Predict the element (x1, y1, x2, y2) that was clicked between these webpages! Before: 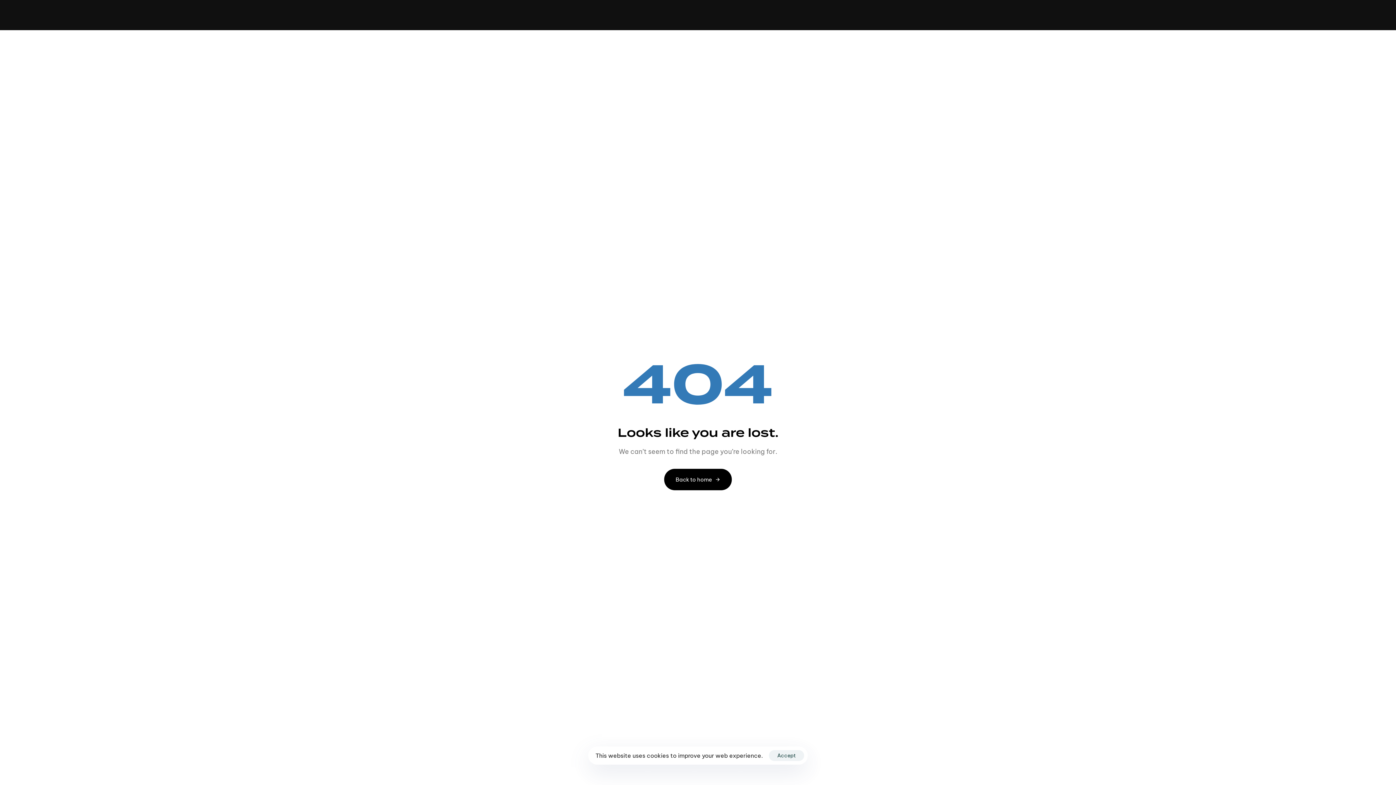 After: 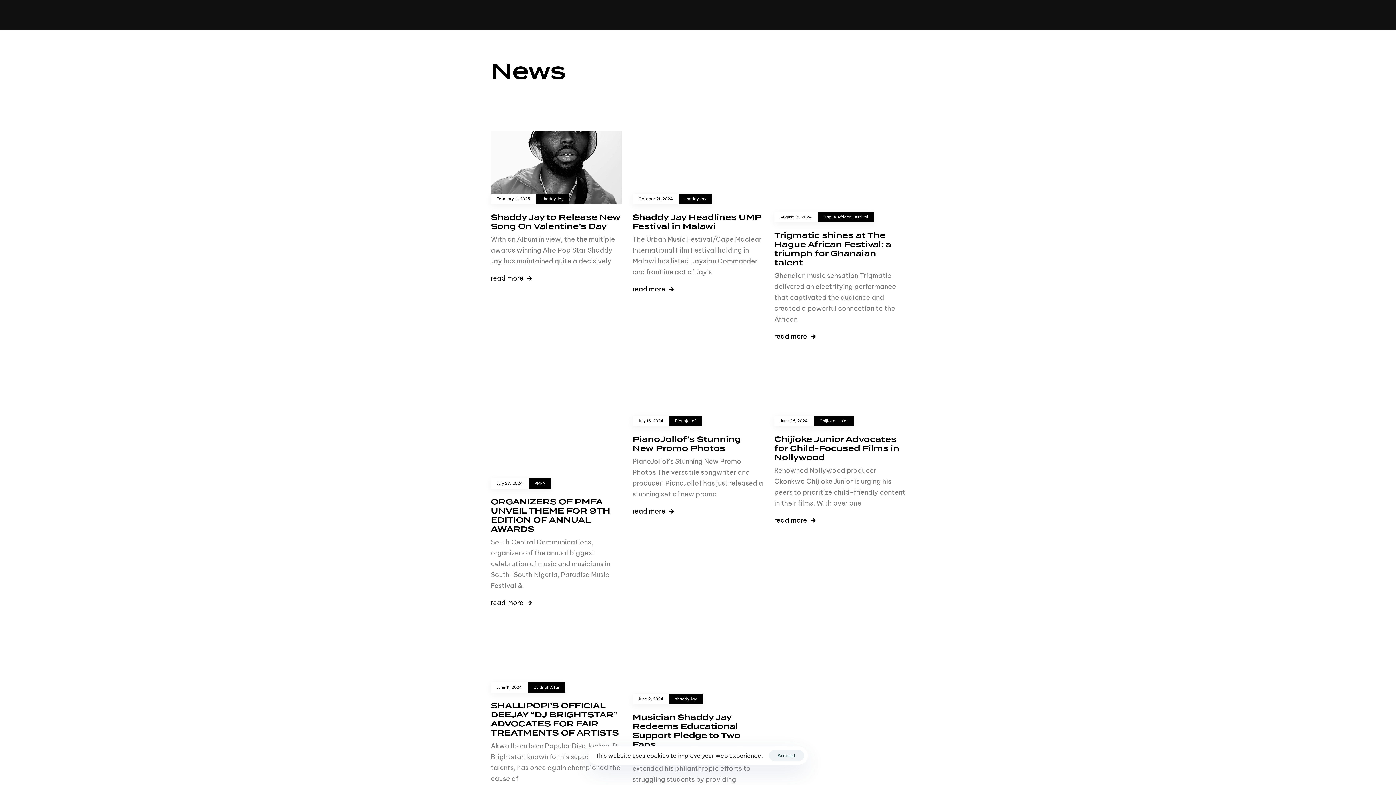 Action: label: NEWS bbox: (595, 0, 622, 30)